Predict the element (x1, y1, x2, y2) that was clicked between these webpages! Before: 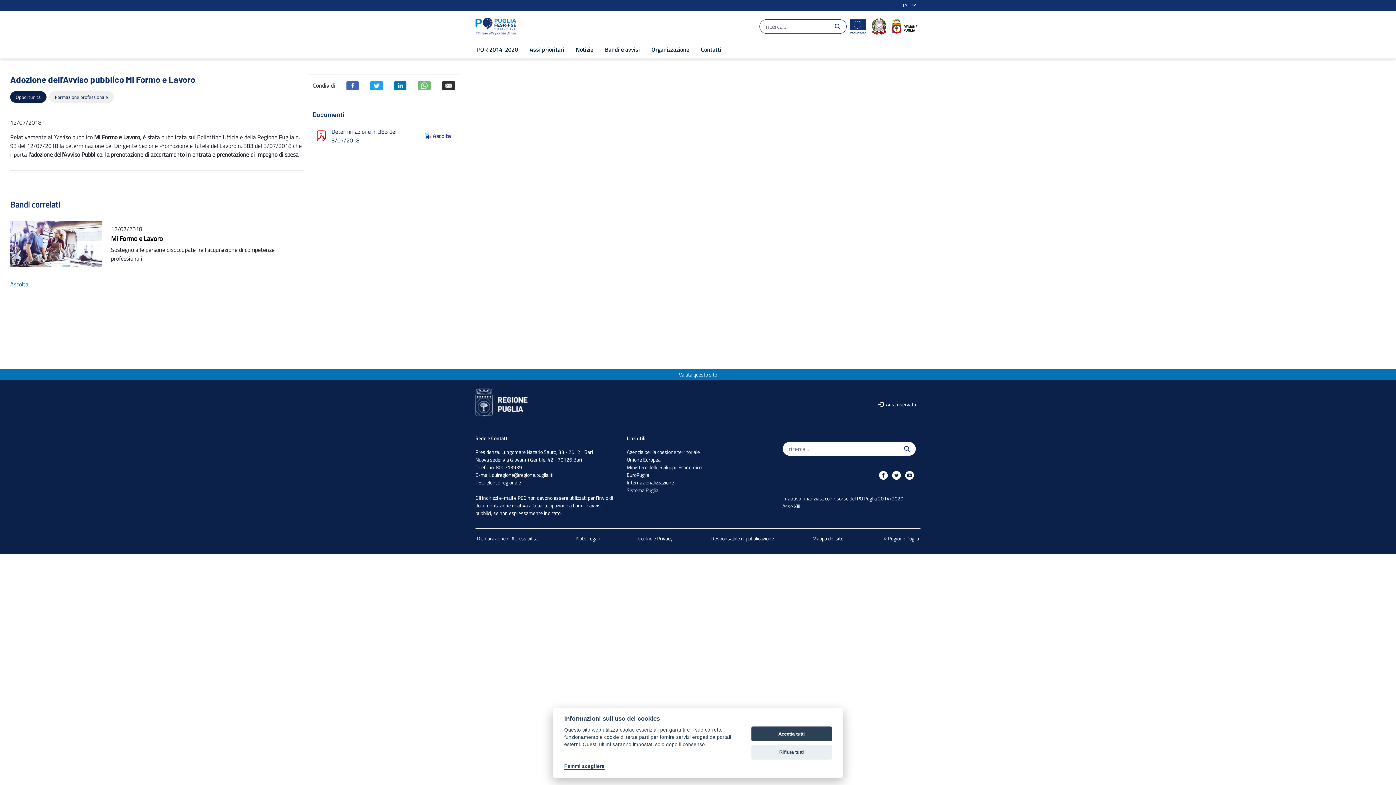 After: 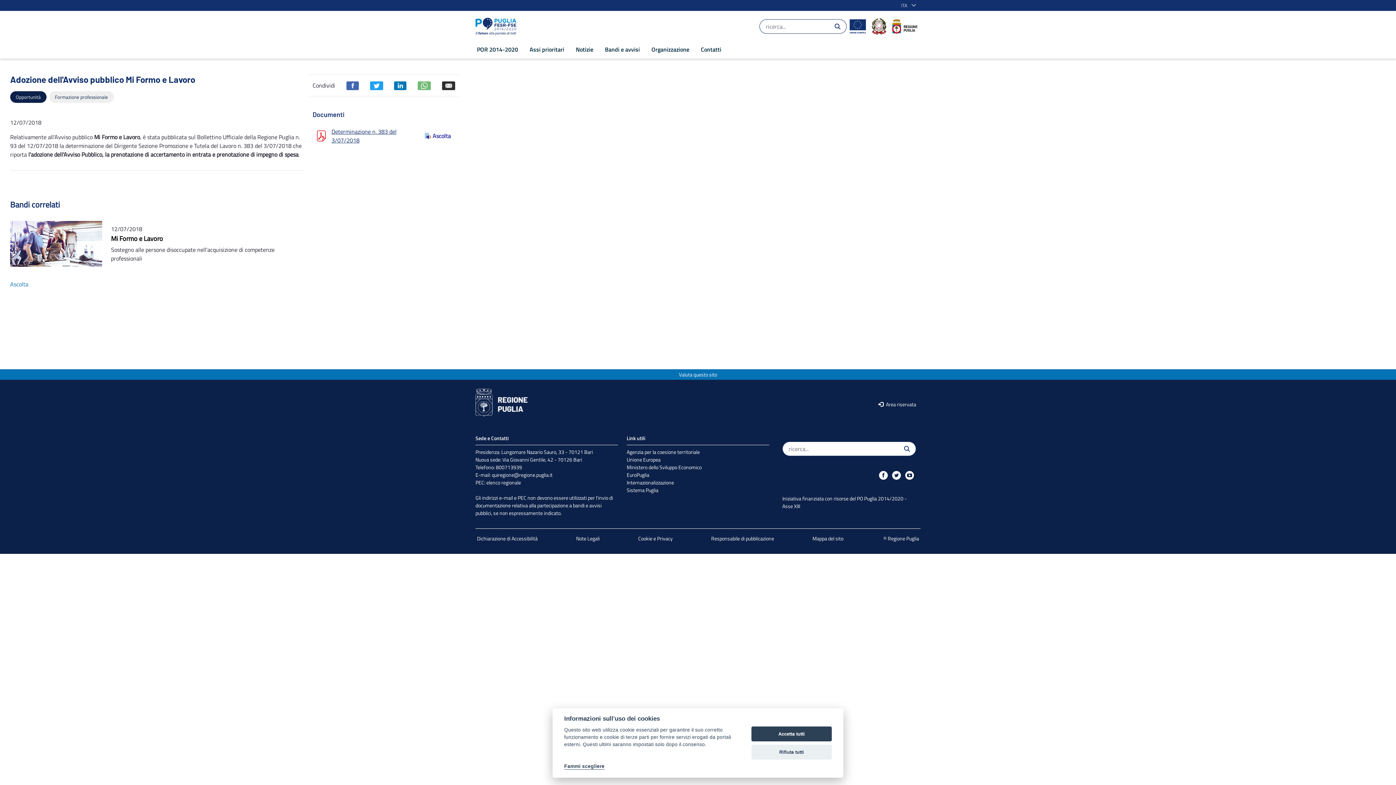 Action: label: Determinazione n. 383 del 3/07/2018 bbox: (331, 127, 422, 144)